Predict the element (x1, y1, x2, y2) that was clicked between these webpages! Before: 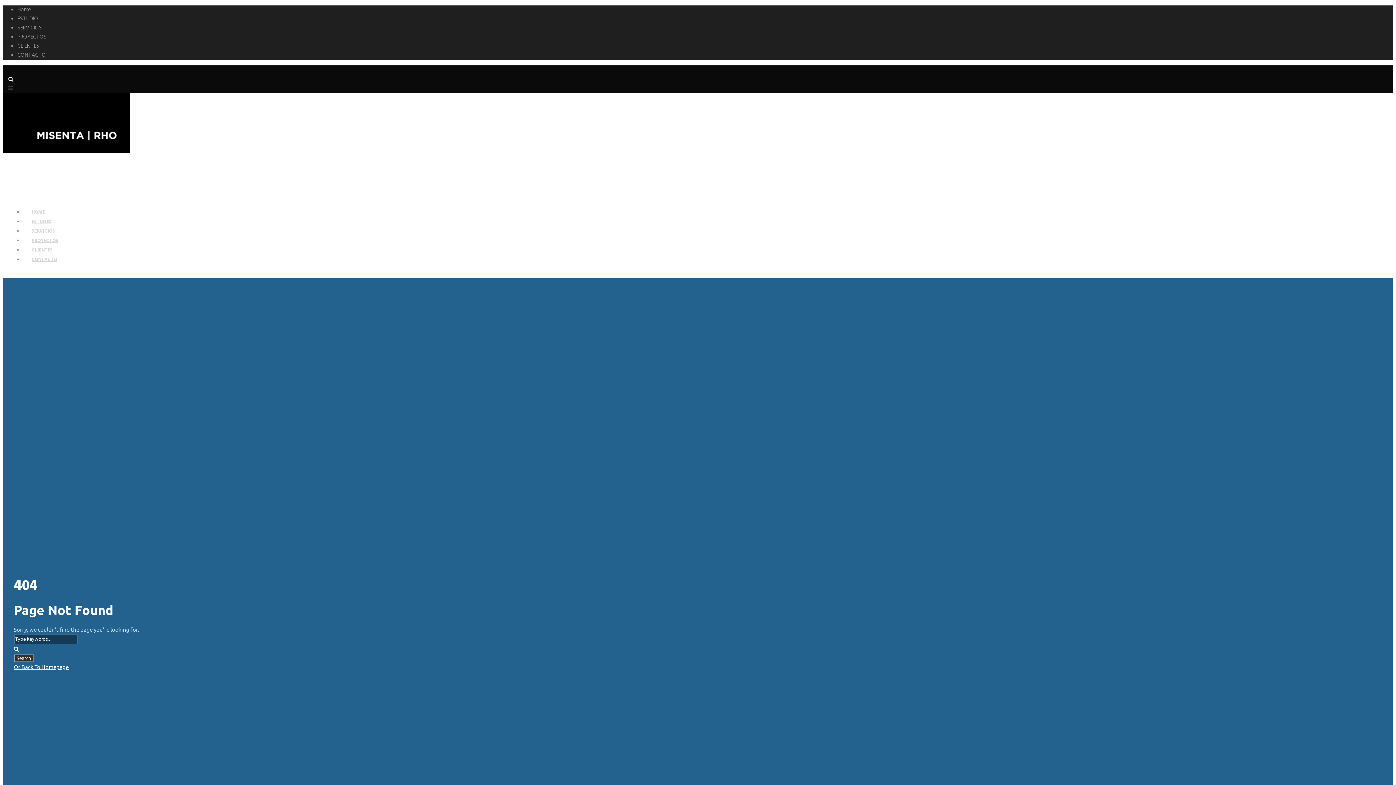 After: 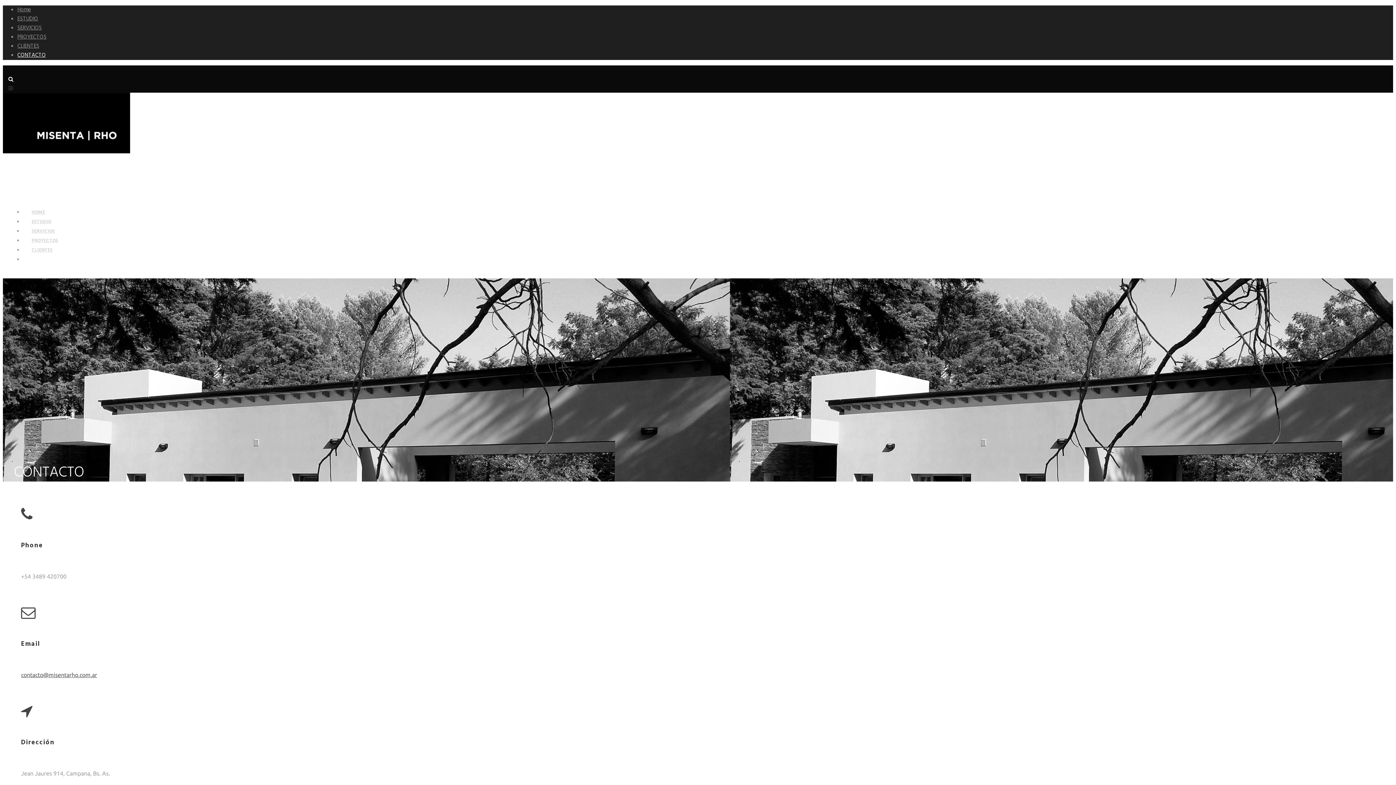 Action: bbox: (17, 50, 45, 59) label: CONTACTO